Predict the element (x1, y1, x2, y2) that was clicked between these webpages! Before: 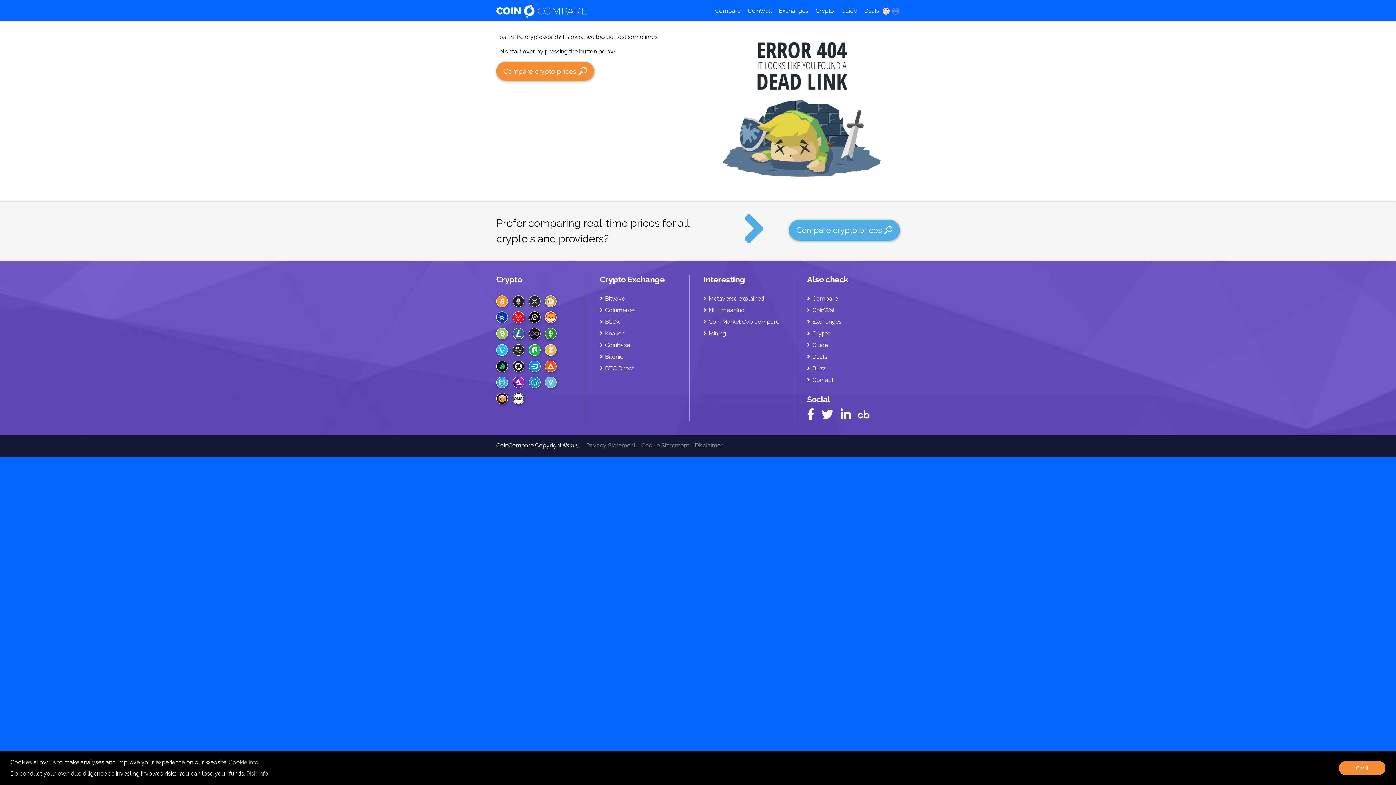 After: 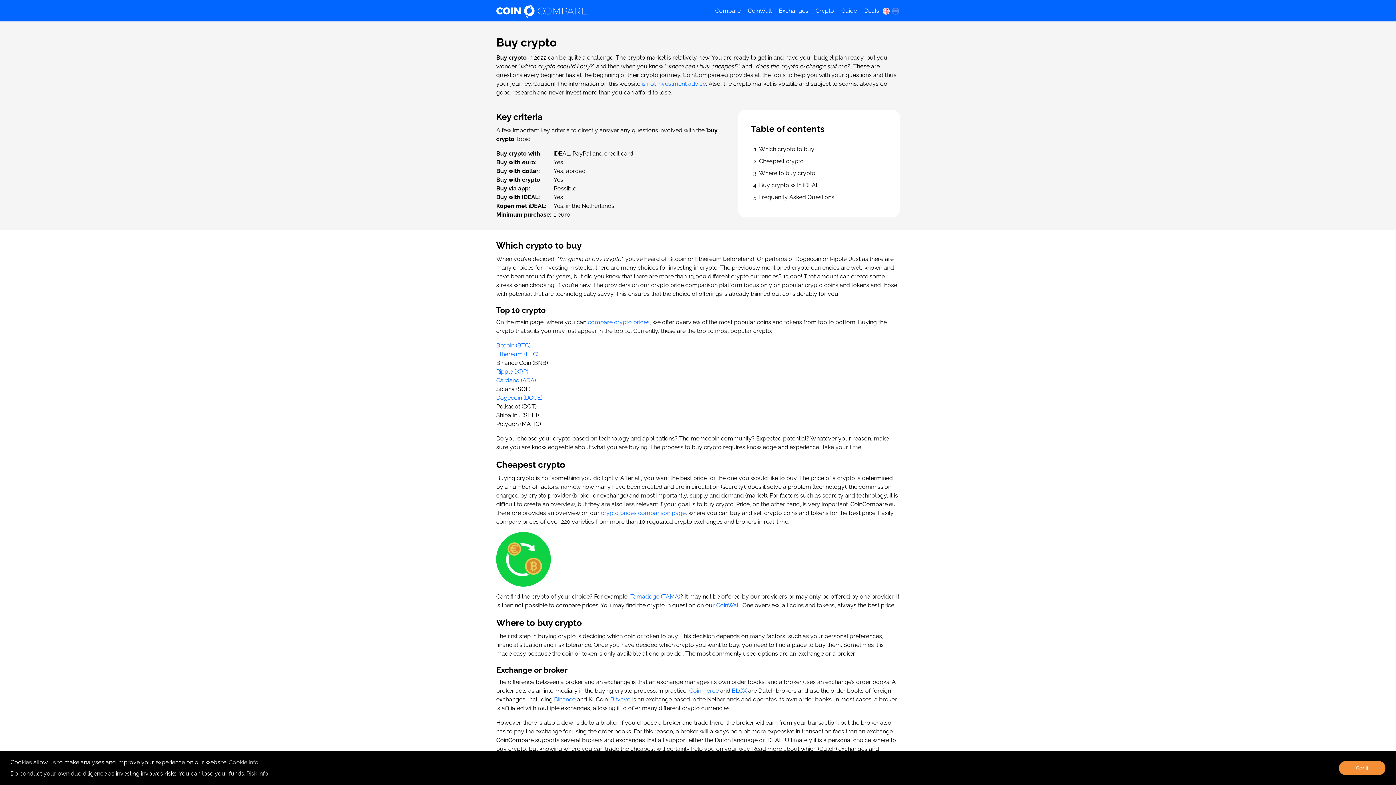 Action: bbox: (812, 0, 837, 20) label: Crypto